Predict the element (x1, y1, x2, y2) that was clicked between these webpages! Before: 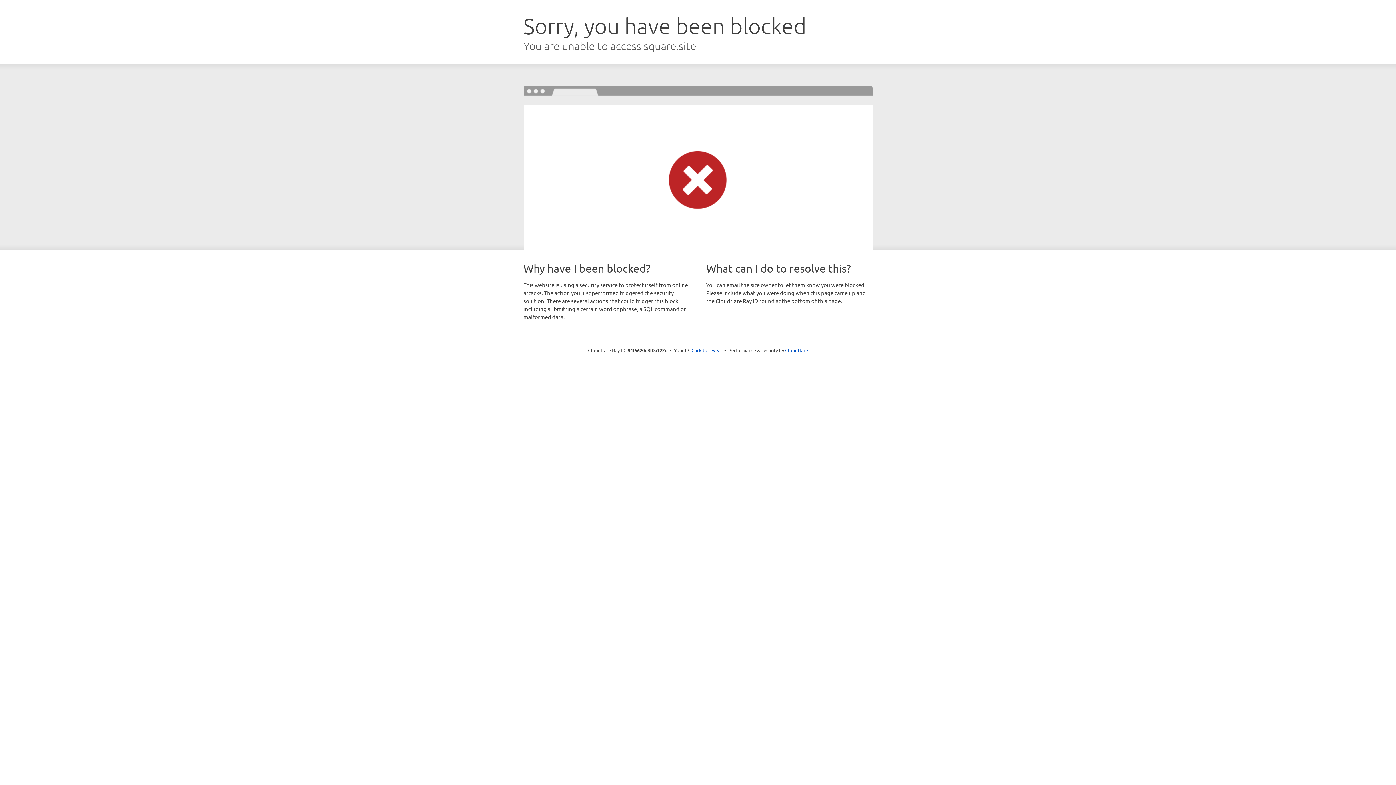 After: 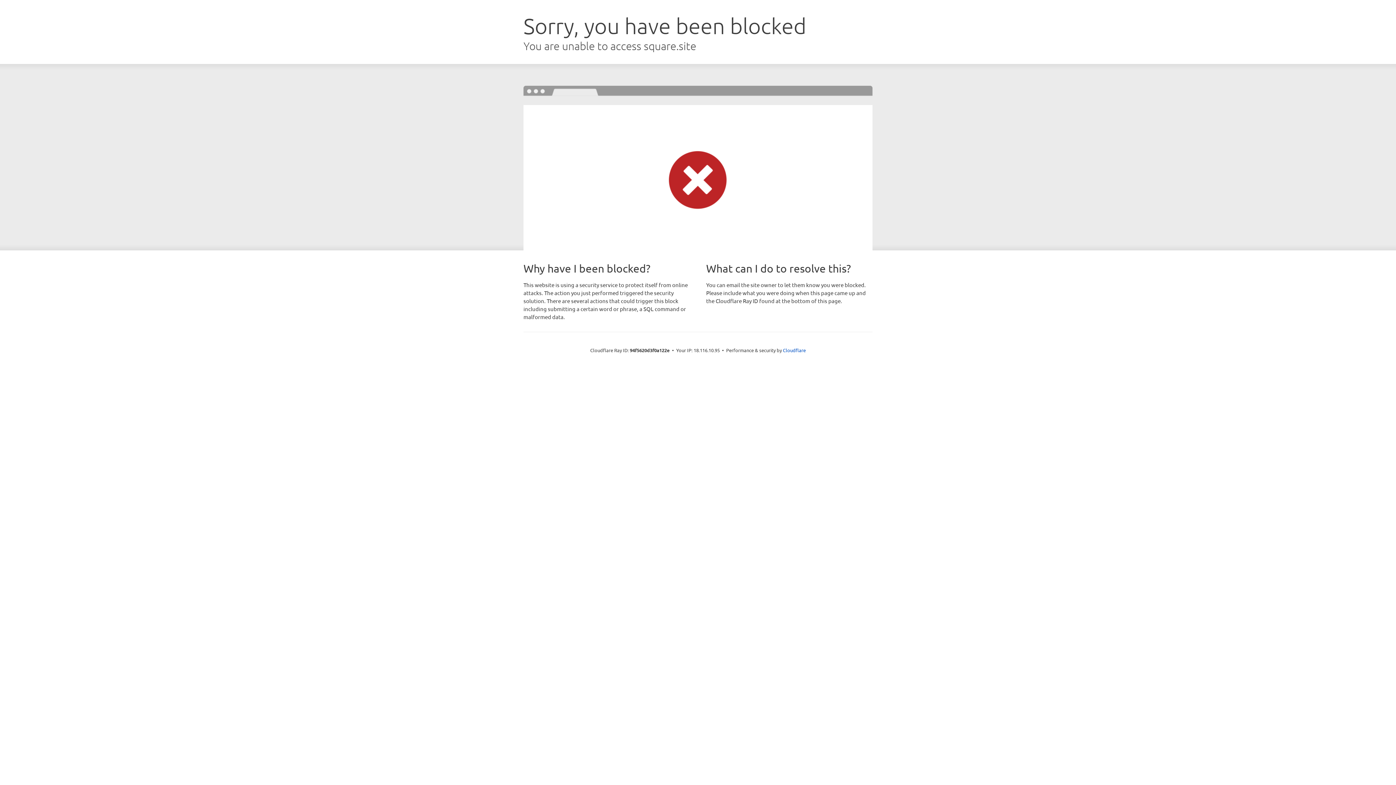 Action: label: Click to reveal bbox: (691, 346, 722, 353)